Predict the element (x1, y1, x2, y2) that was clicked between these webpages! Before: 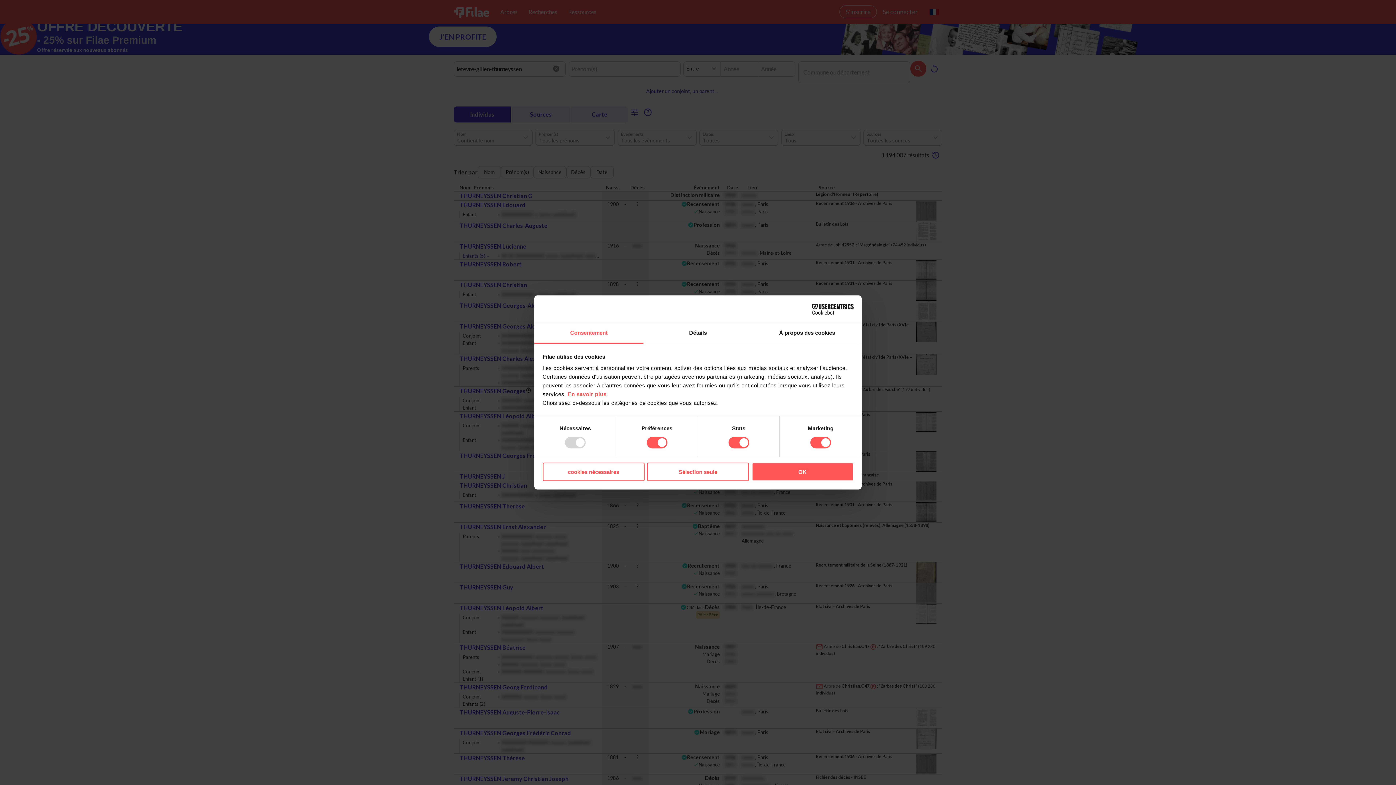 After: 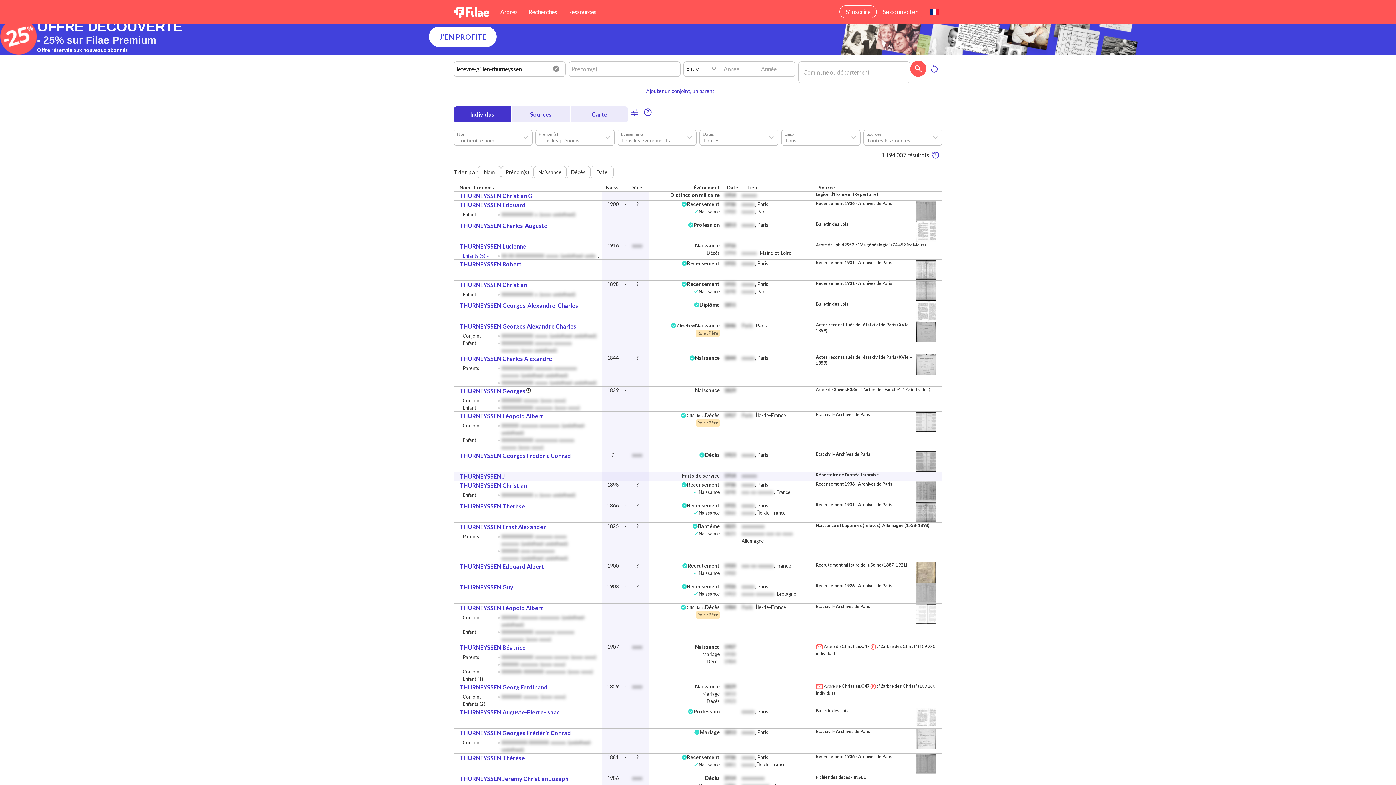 Action: label: cookies nécessaires bbox: (542, 462, 644, 481)